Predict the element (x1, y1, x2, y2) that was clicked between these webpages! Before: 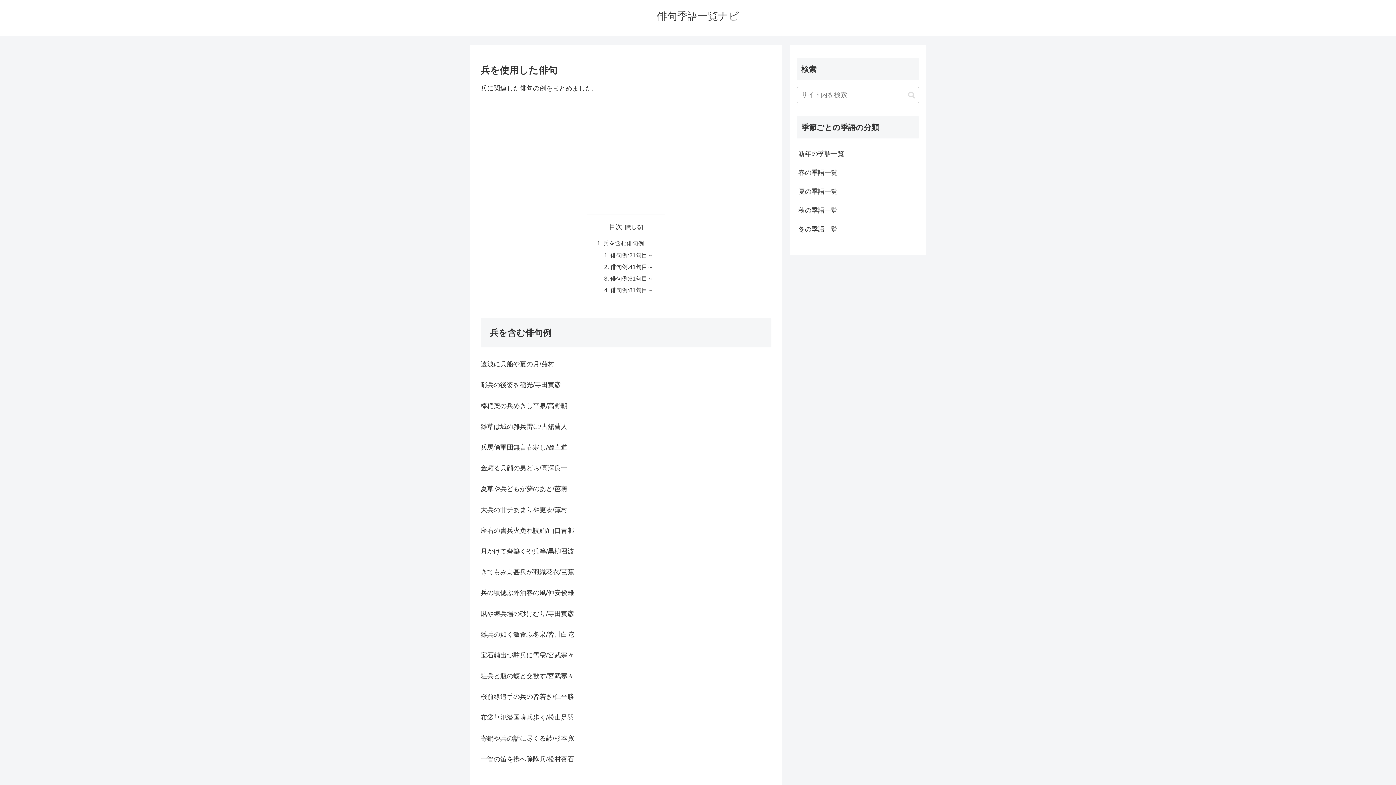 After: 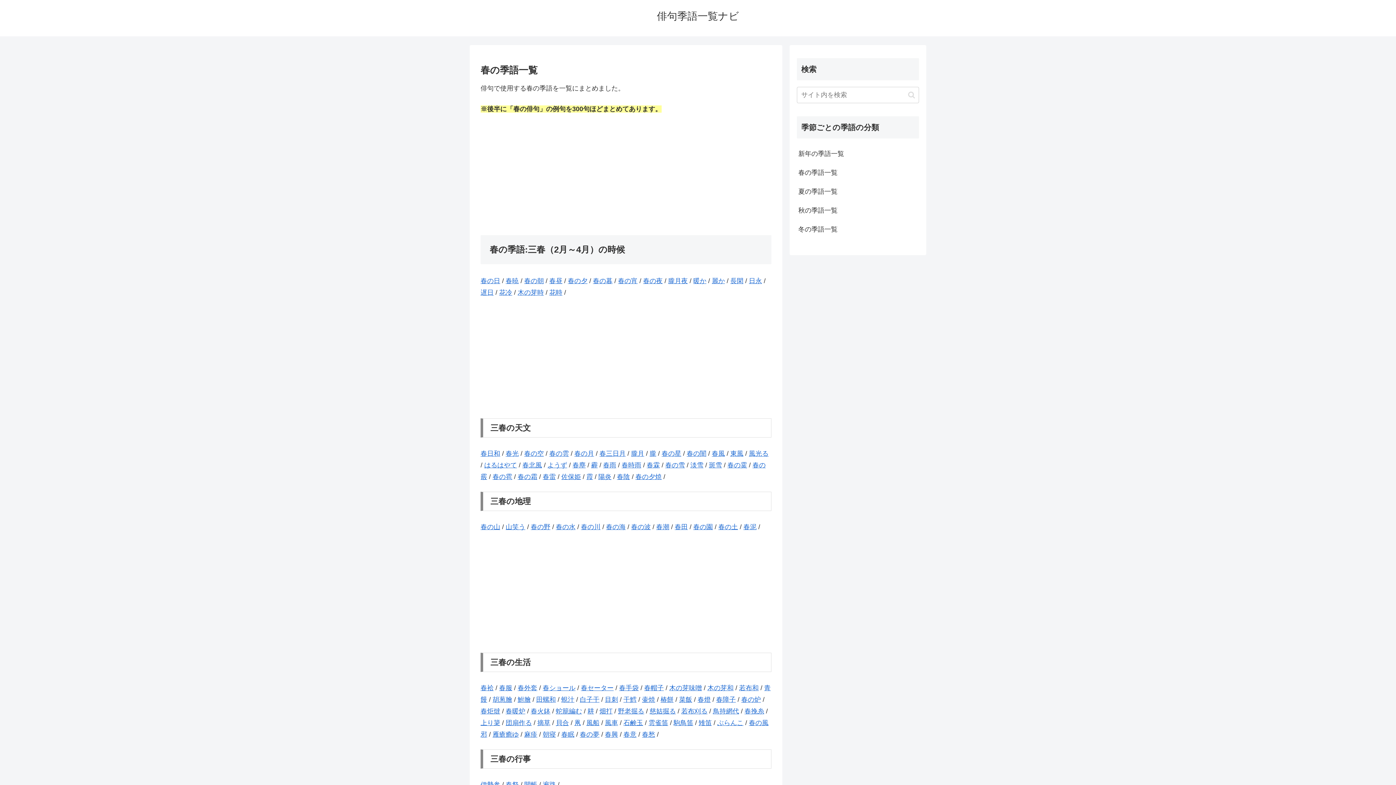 Action: bbox: (797, 163, 919, 182) label: 春の季語一覧